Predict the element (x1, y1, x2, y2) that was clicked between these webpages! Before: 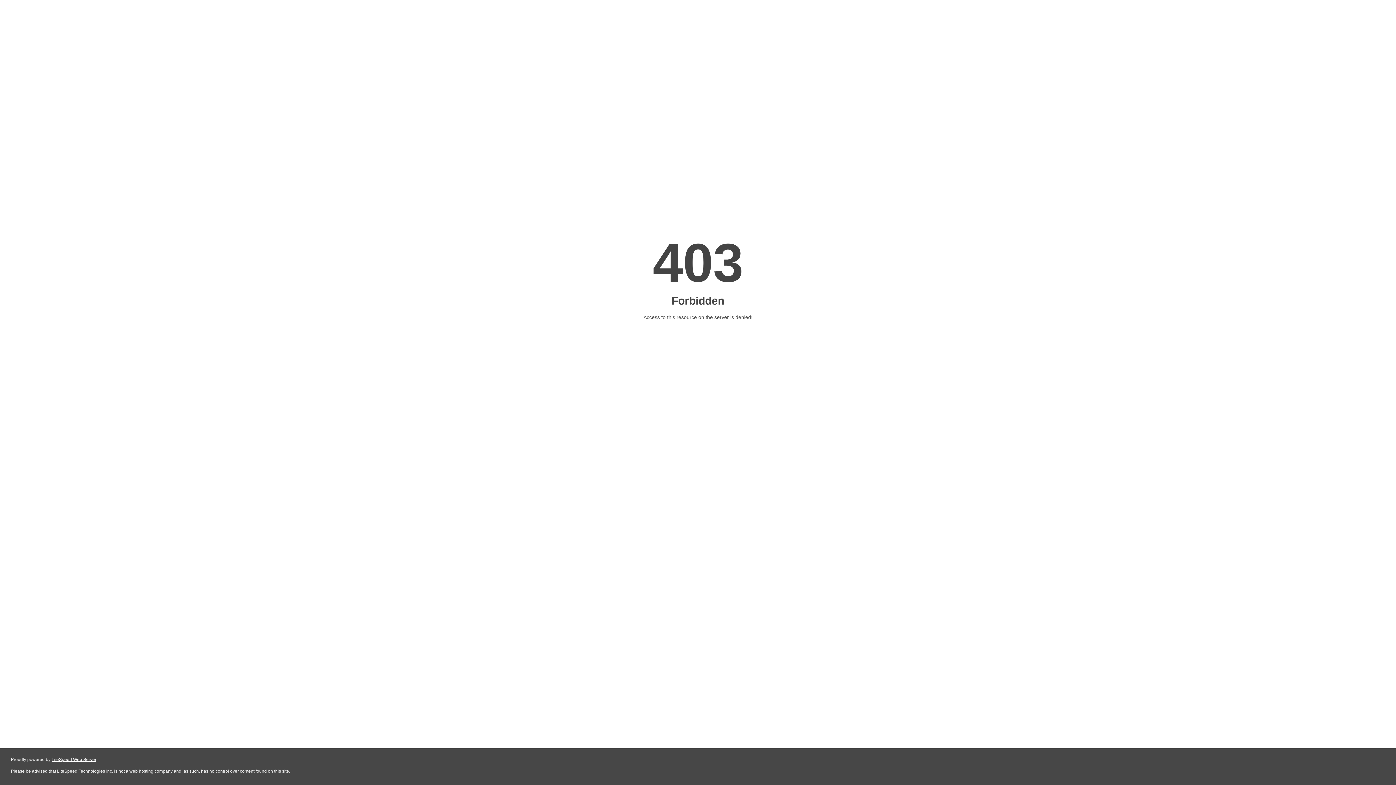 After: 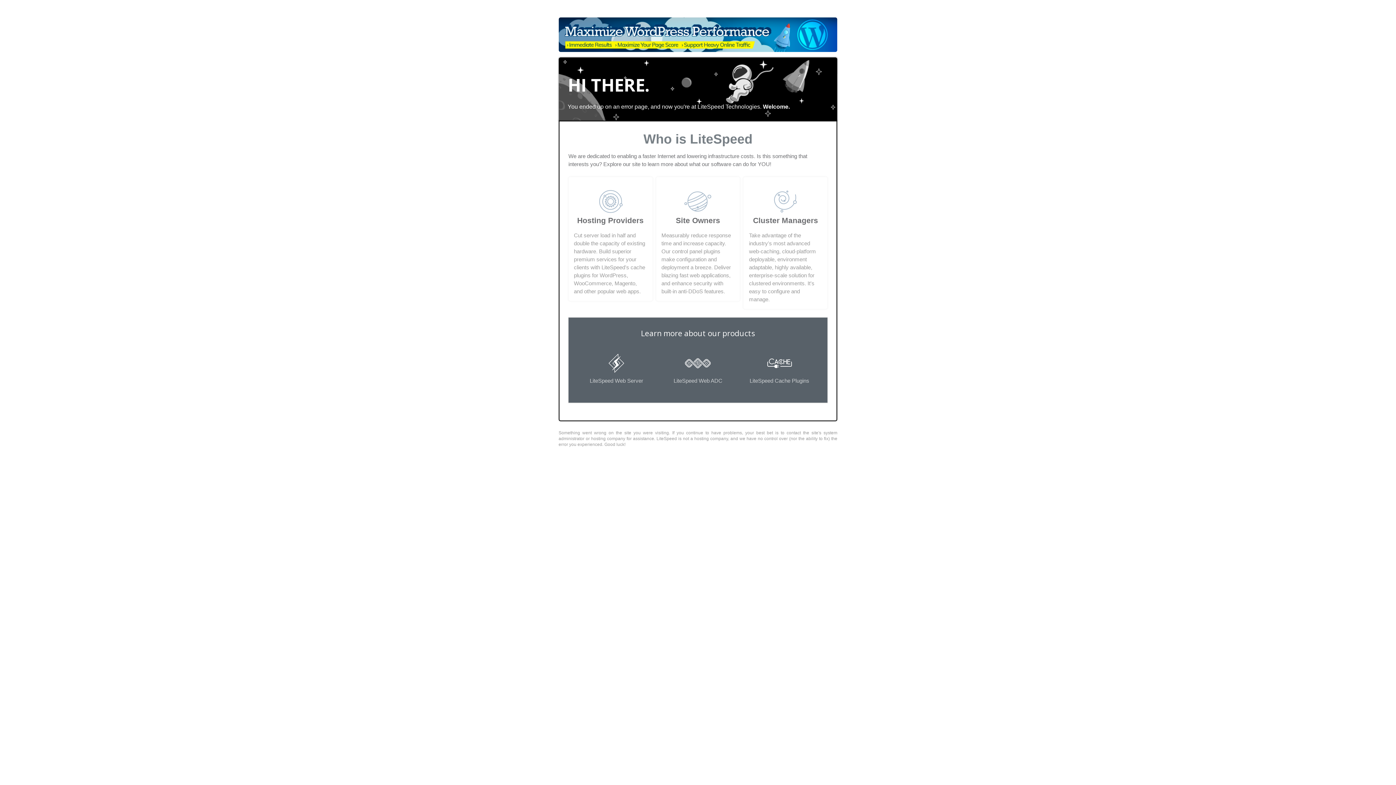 Action: bbox: (51, 757, 96, 762) label: LiteSpeed Web Server